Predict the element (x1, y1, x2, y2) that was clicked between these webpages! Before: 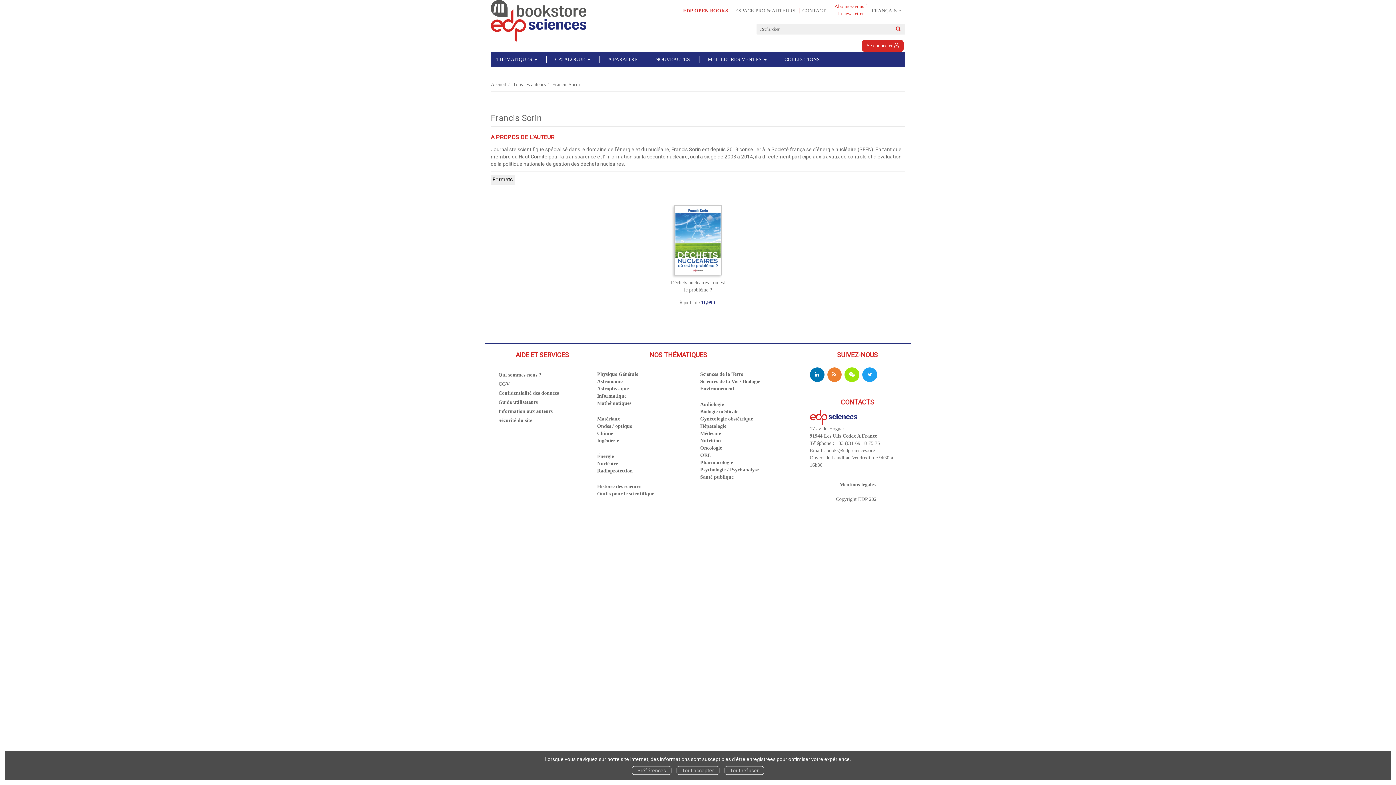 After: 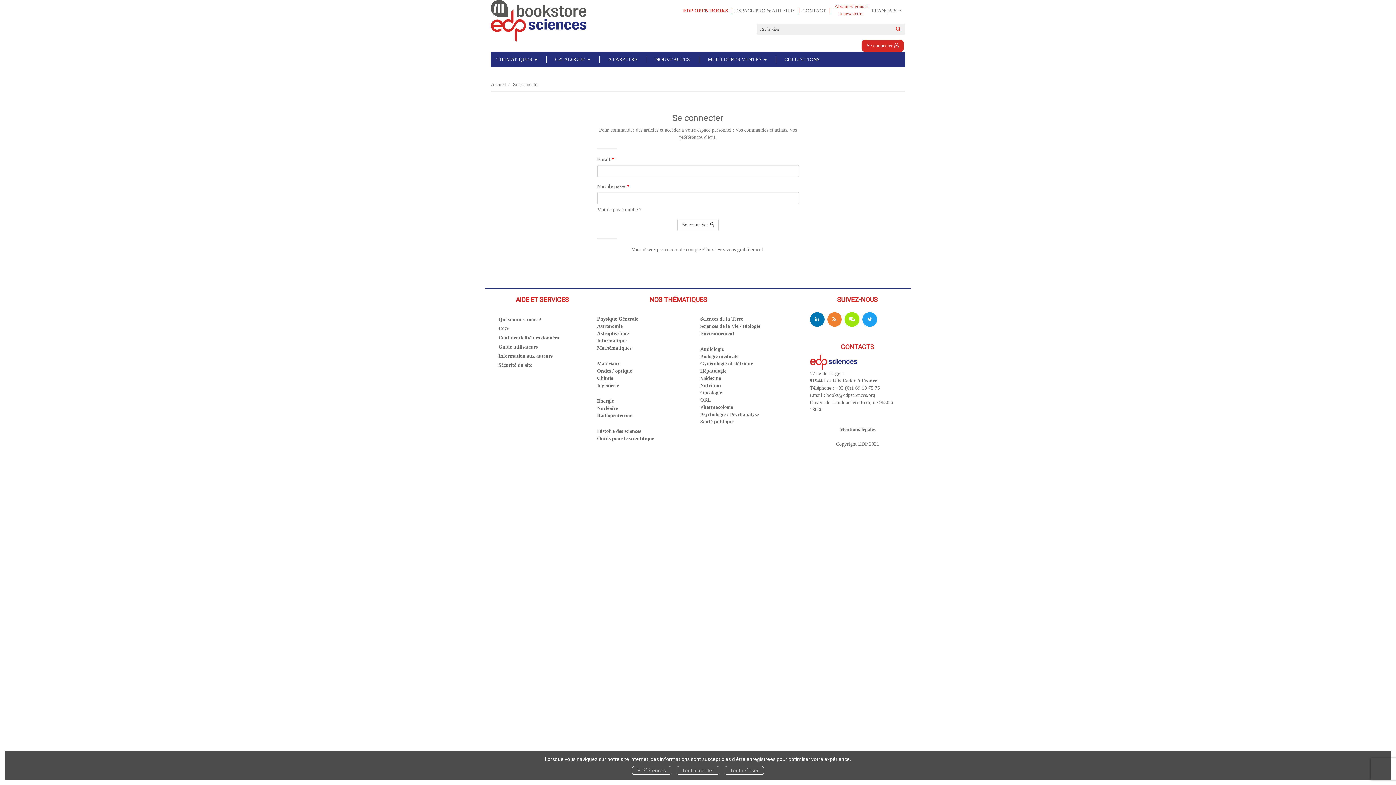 Action: label: Se connecter  bbox: (866, 42, 898, 48)